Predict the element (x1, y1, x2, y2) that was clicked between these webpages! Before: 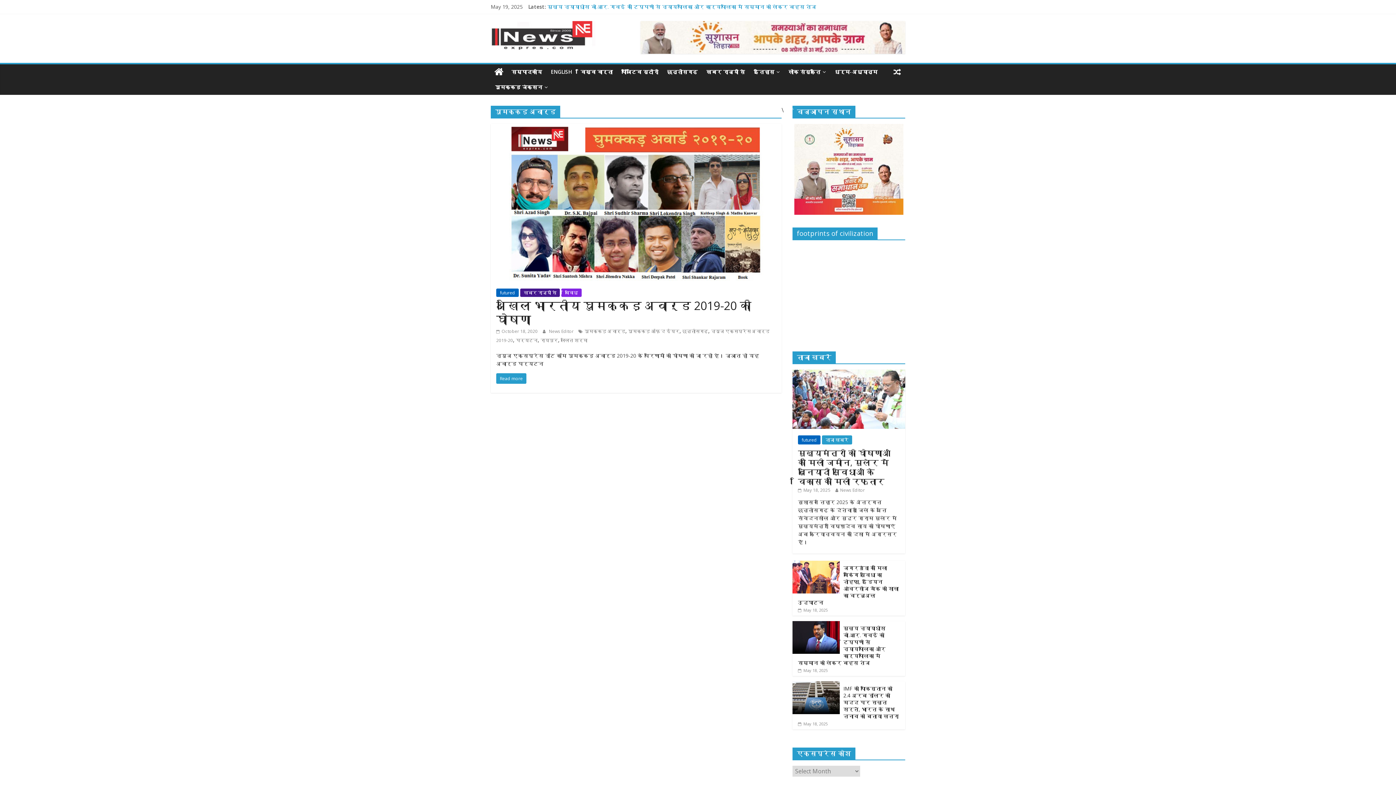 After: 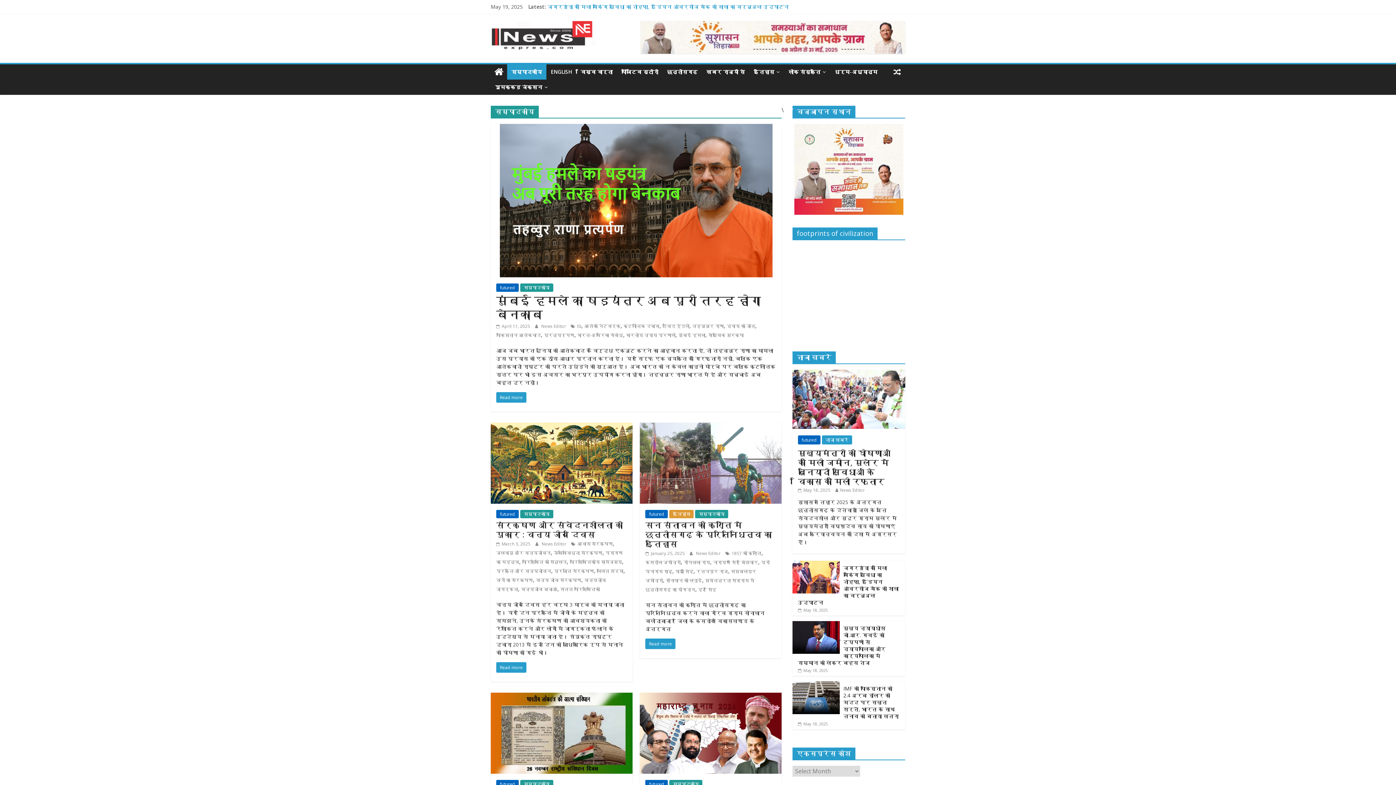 Action: bbox: (507, 64, 546, 79) label: सम्पादकीय